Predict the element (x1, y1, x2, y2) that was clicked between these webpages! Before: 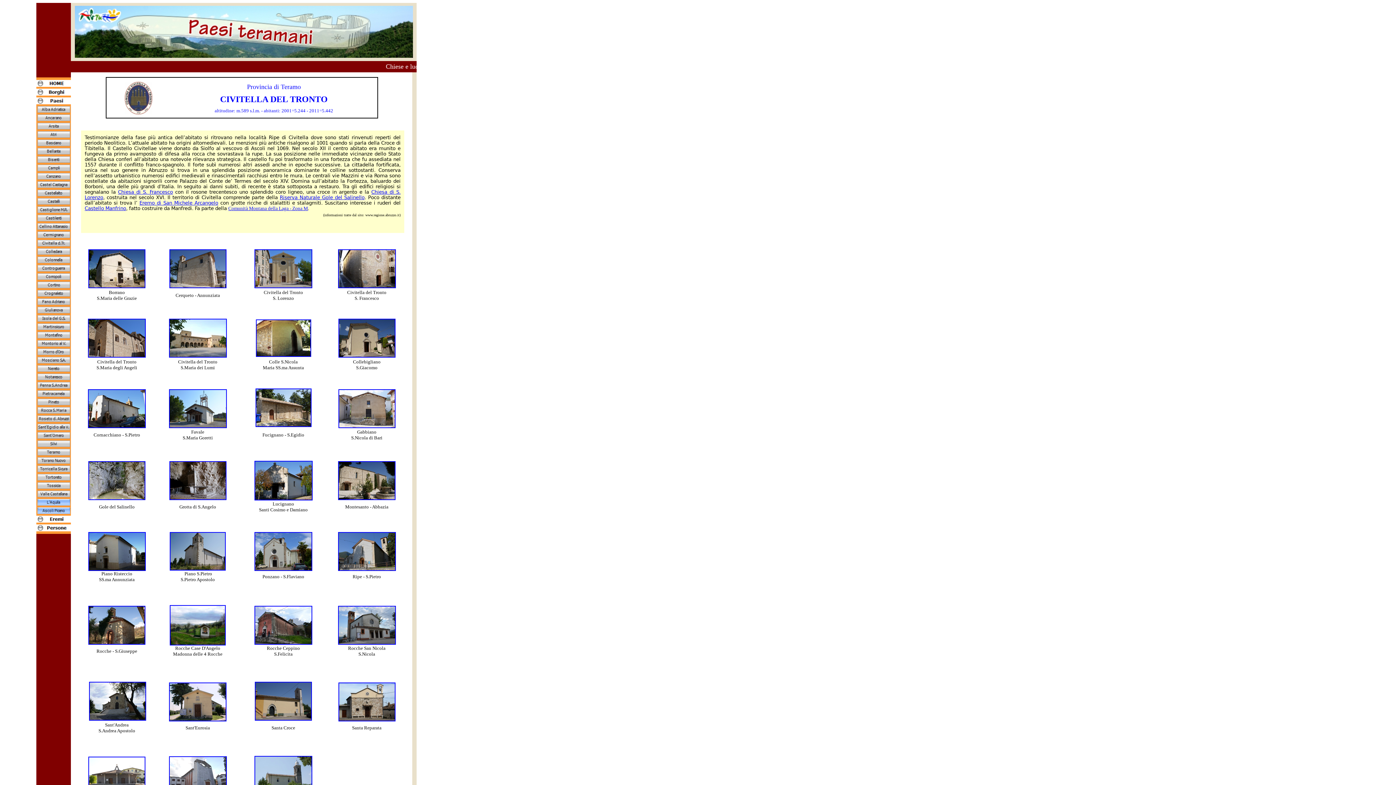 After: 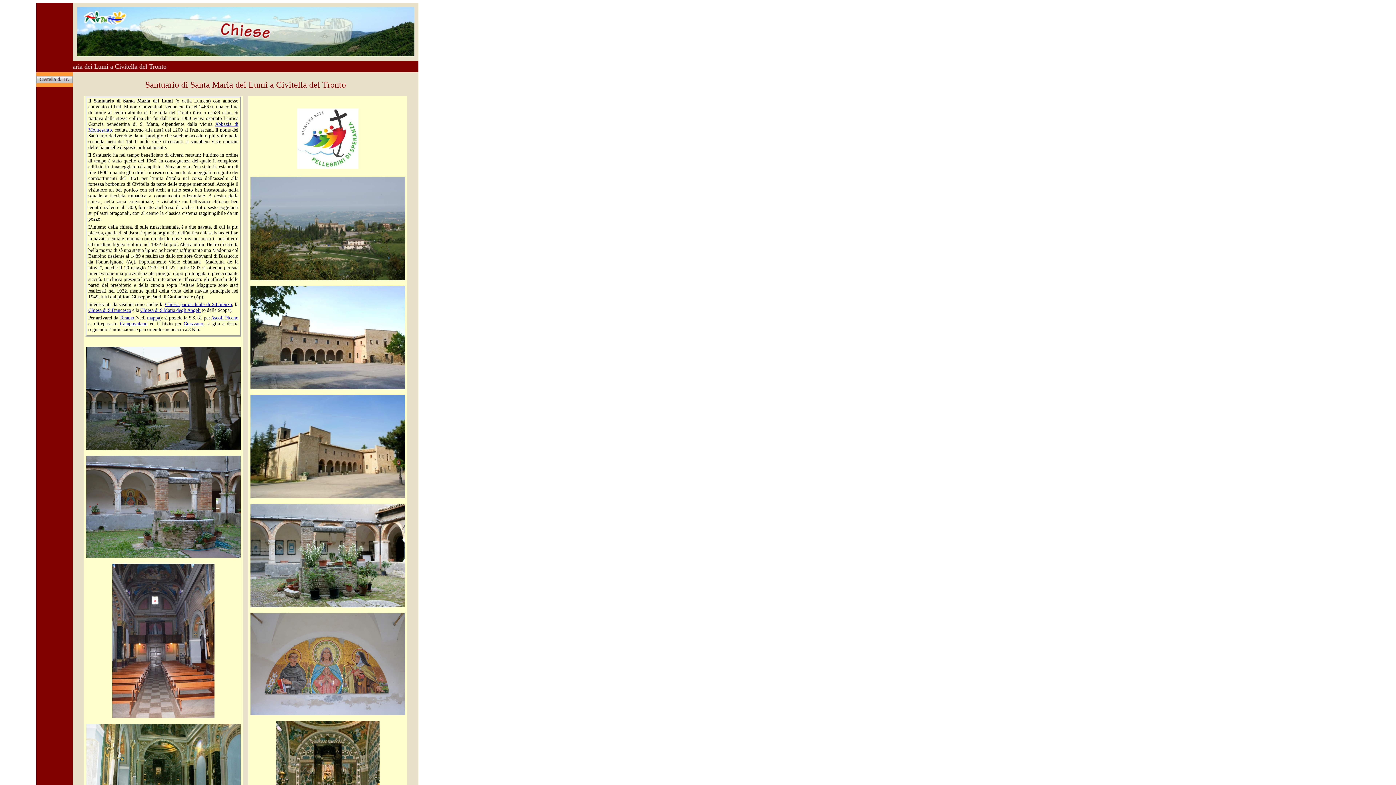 Action: bbox: (168, 352, 226, 358)